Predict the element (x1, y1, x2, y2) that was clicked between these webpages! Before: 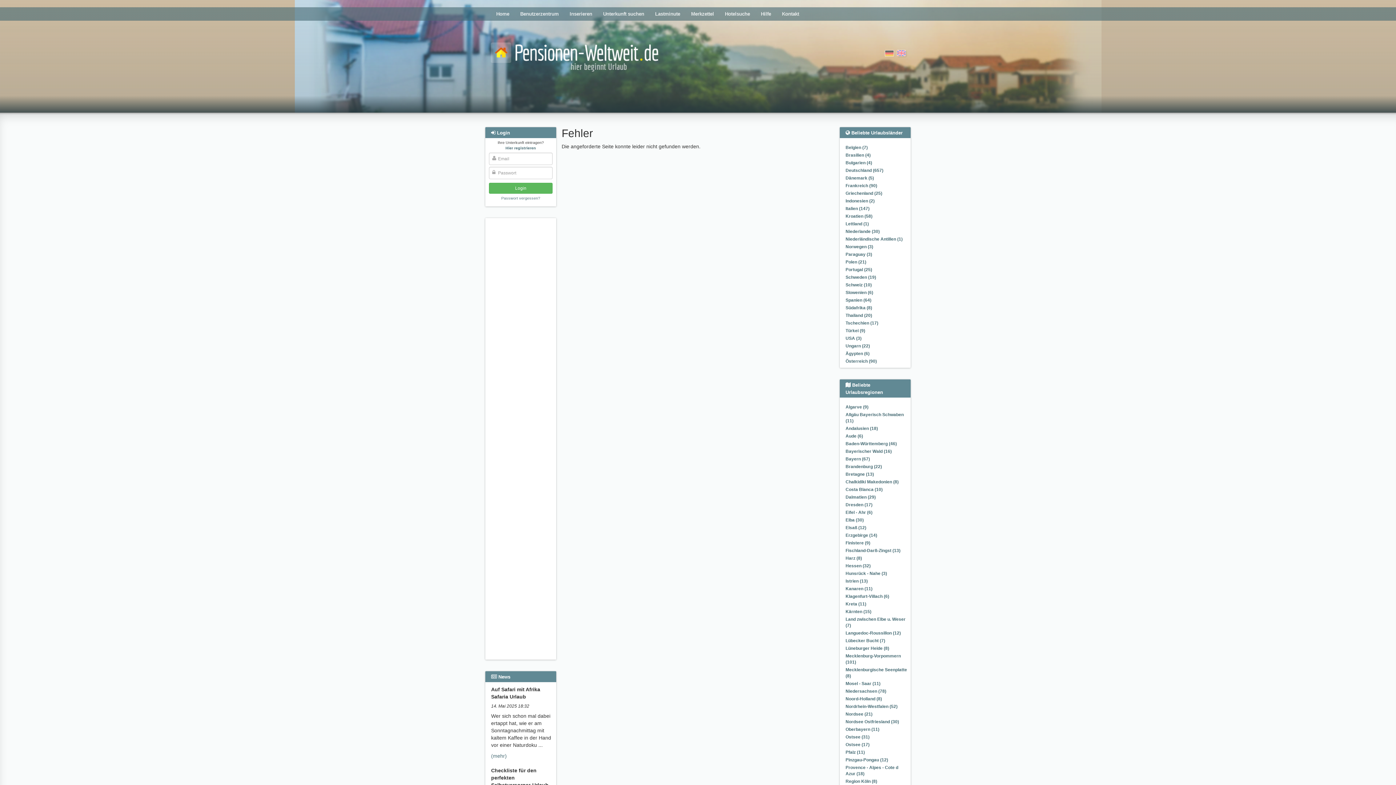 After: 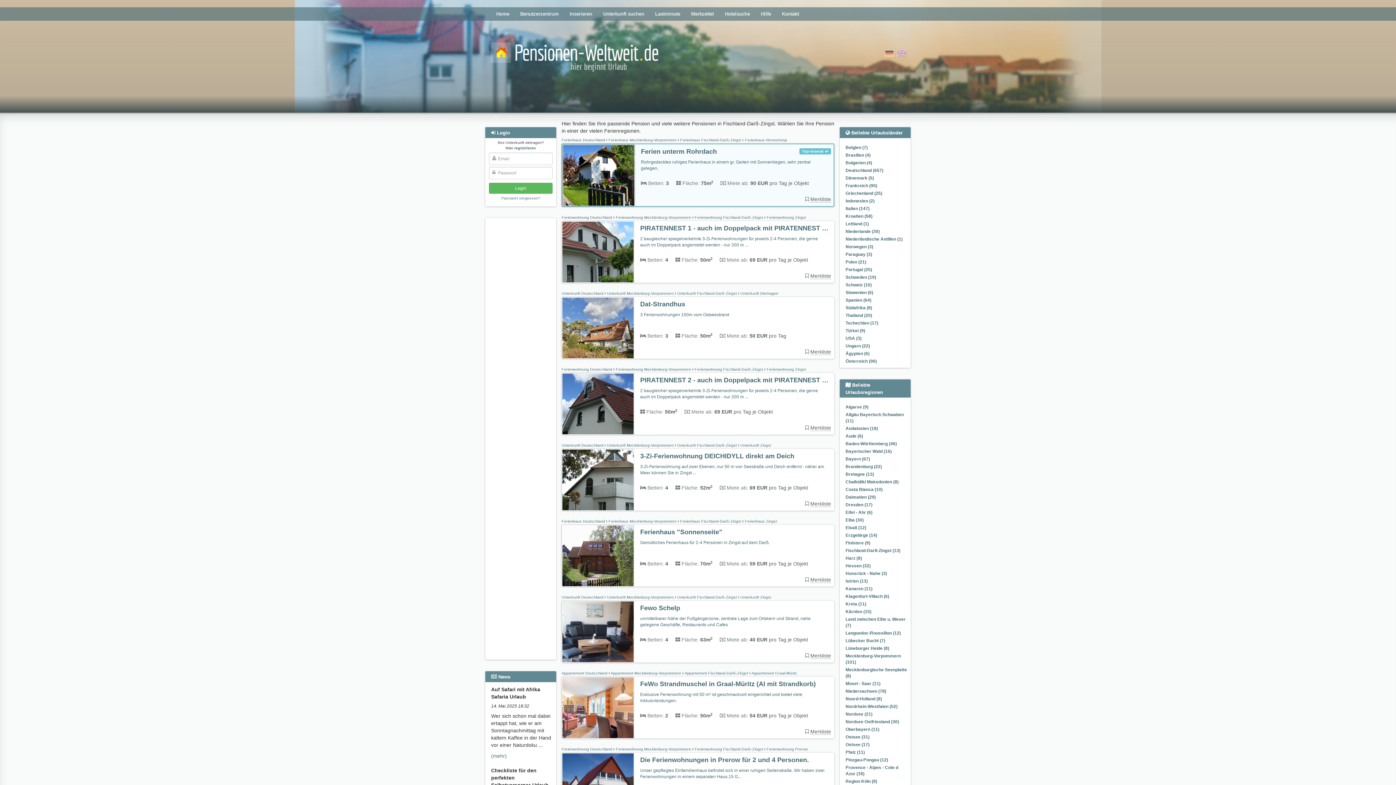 Action: label: Fischland-Darß-Zingst (13) bbox: (845, 548, 900, 553)